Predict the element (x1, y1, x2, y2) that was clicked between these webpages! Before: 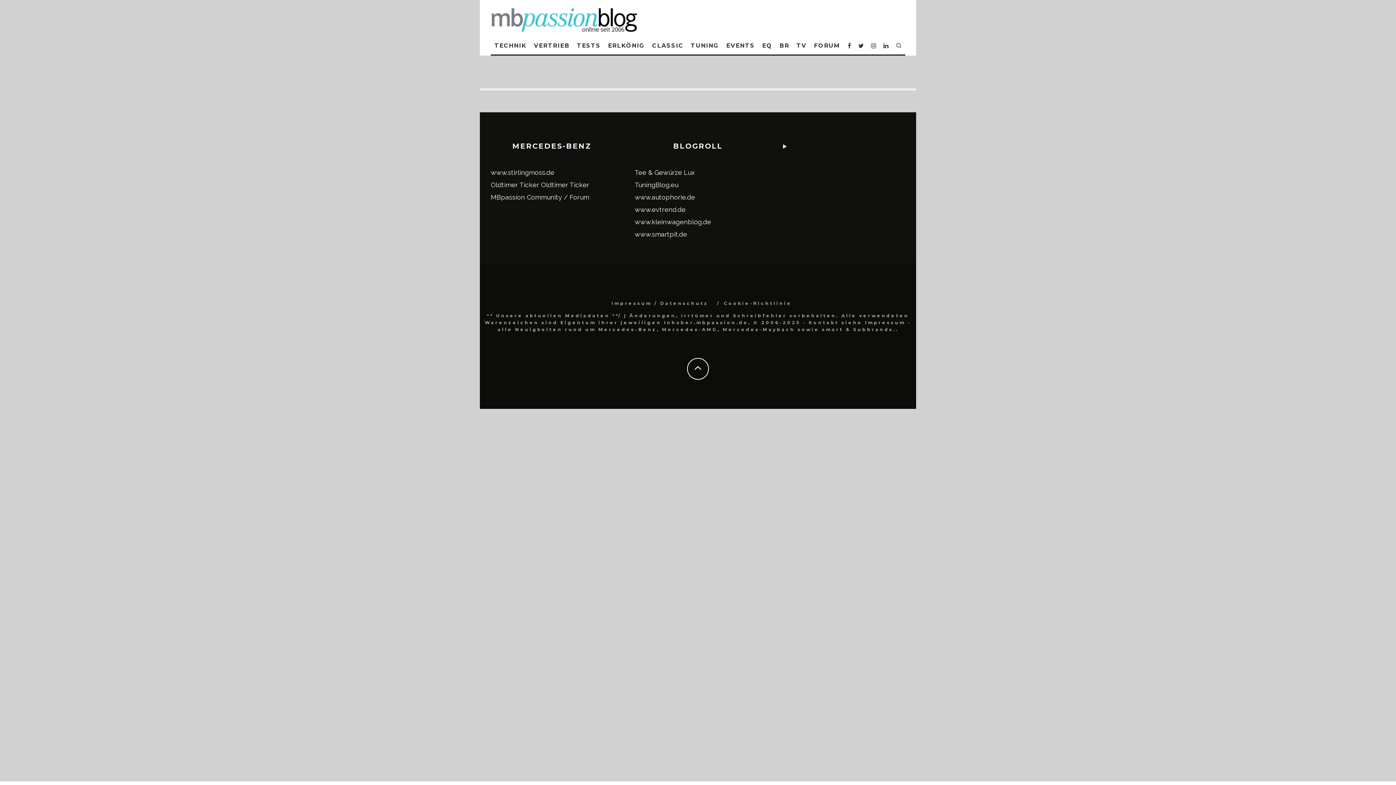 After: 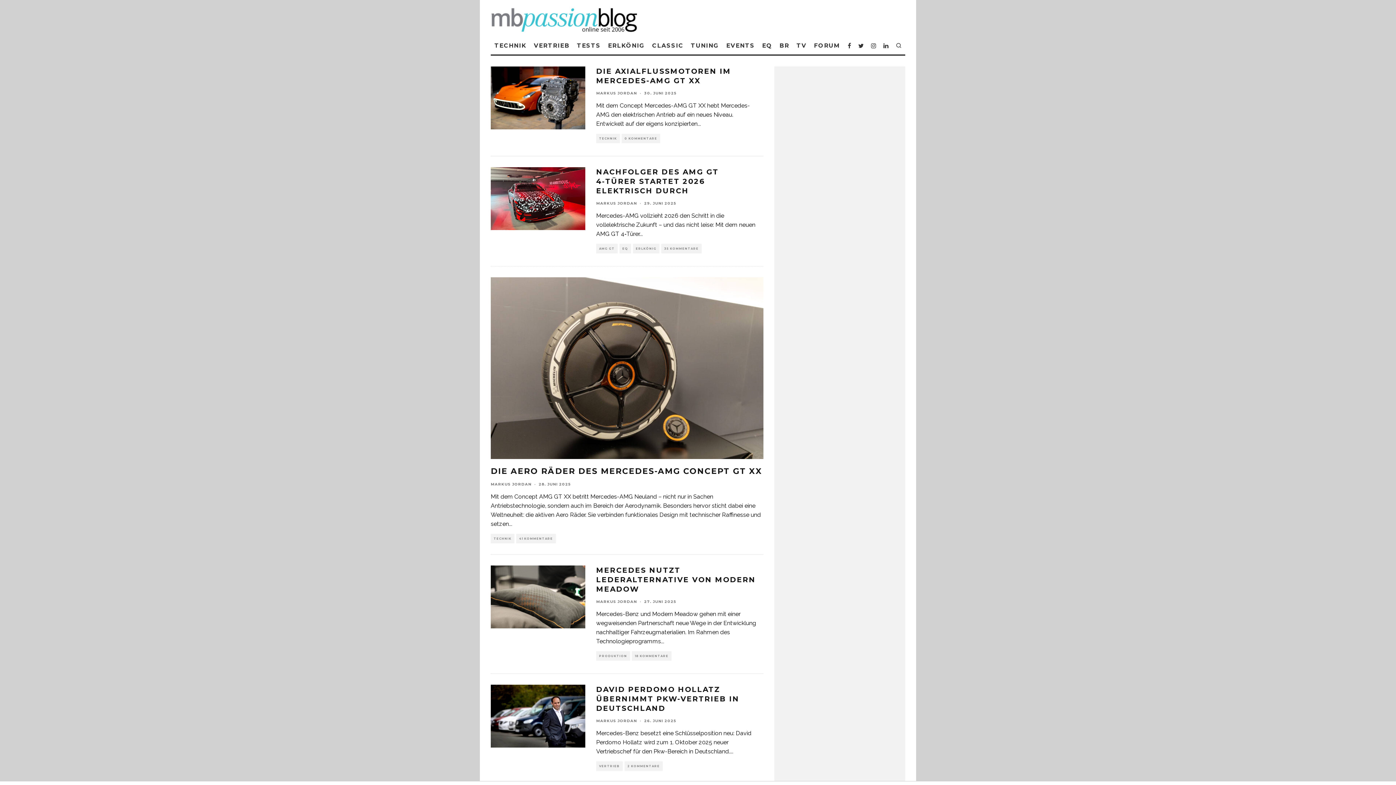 Action: bbox: (490, 6, 638, 32)